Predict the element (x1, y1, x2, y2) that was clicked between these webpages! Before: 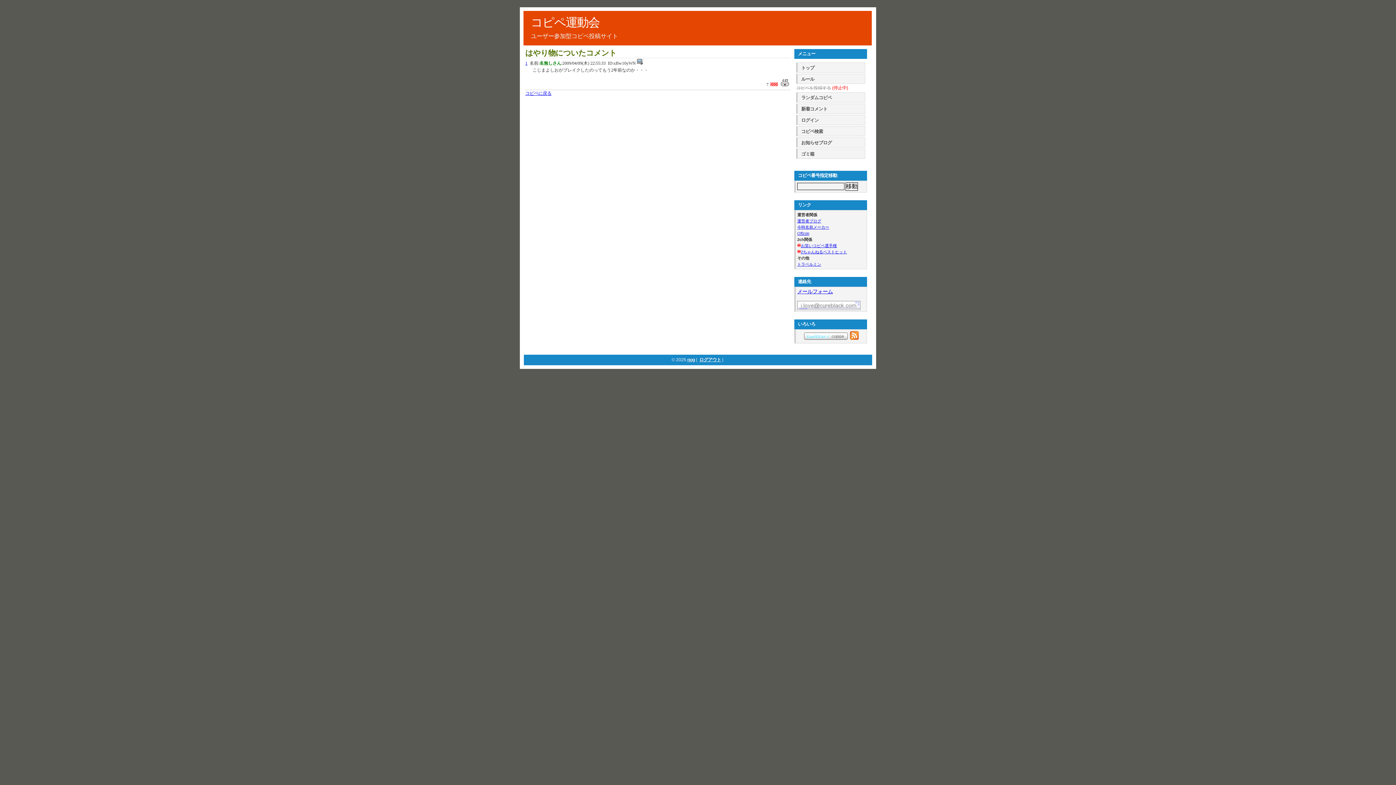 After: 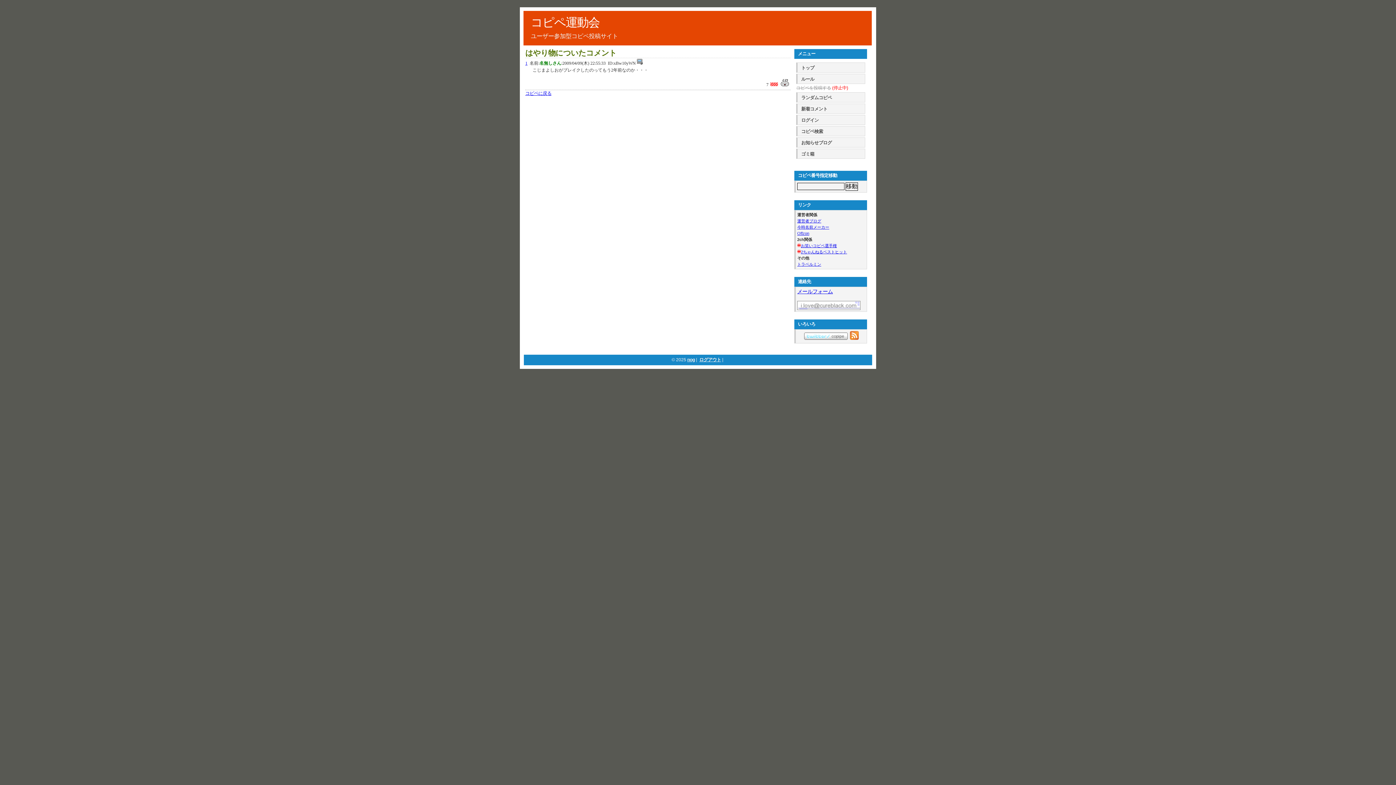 Action: label: Offzon bbox: (797, 231, 809, 235)